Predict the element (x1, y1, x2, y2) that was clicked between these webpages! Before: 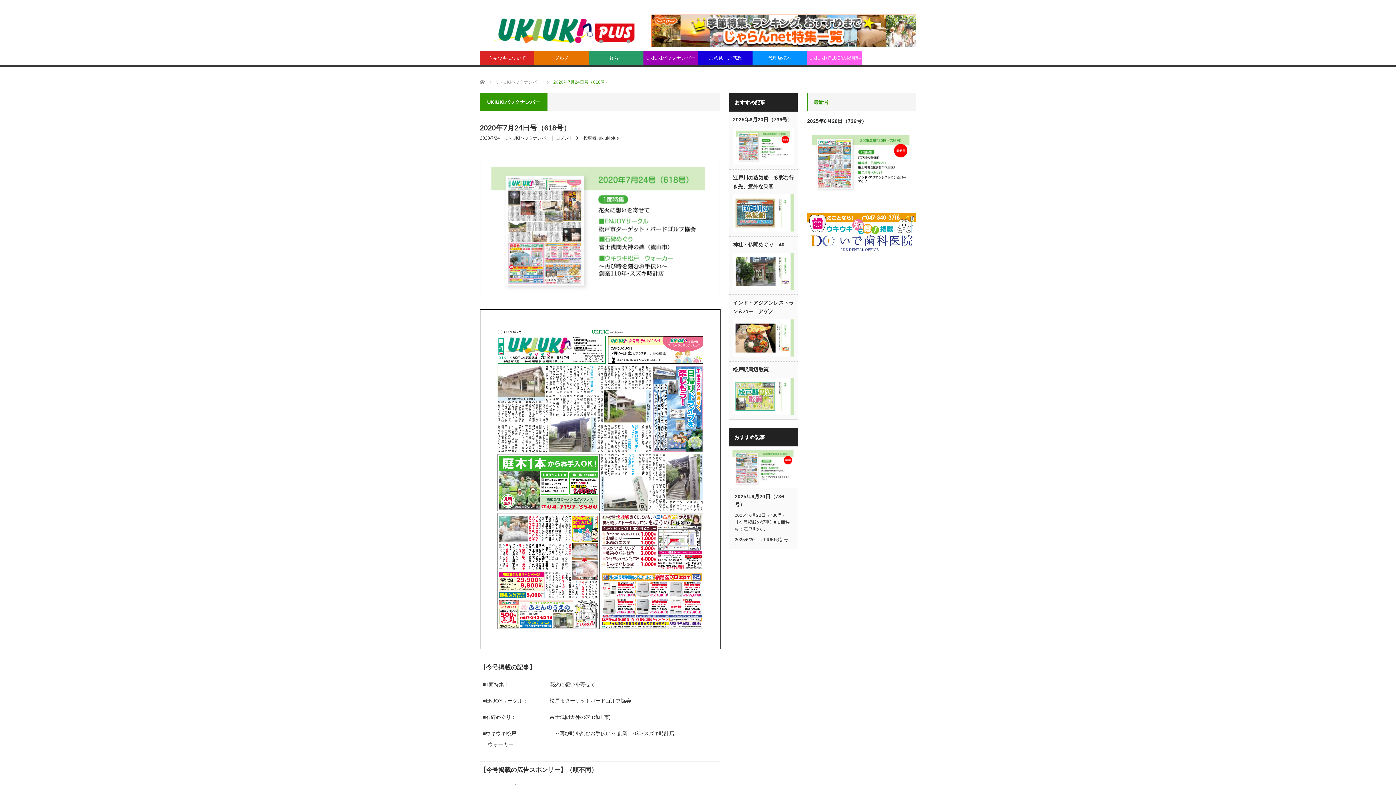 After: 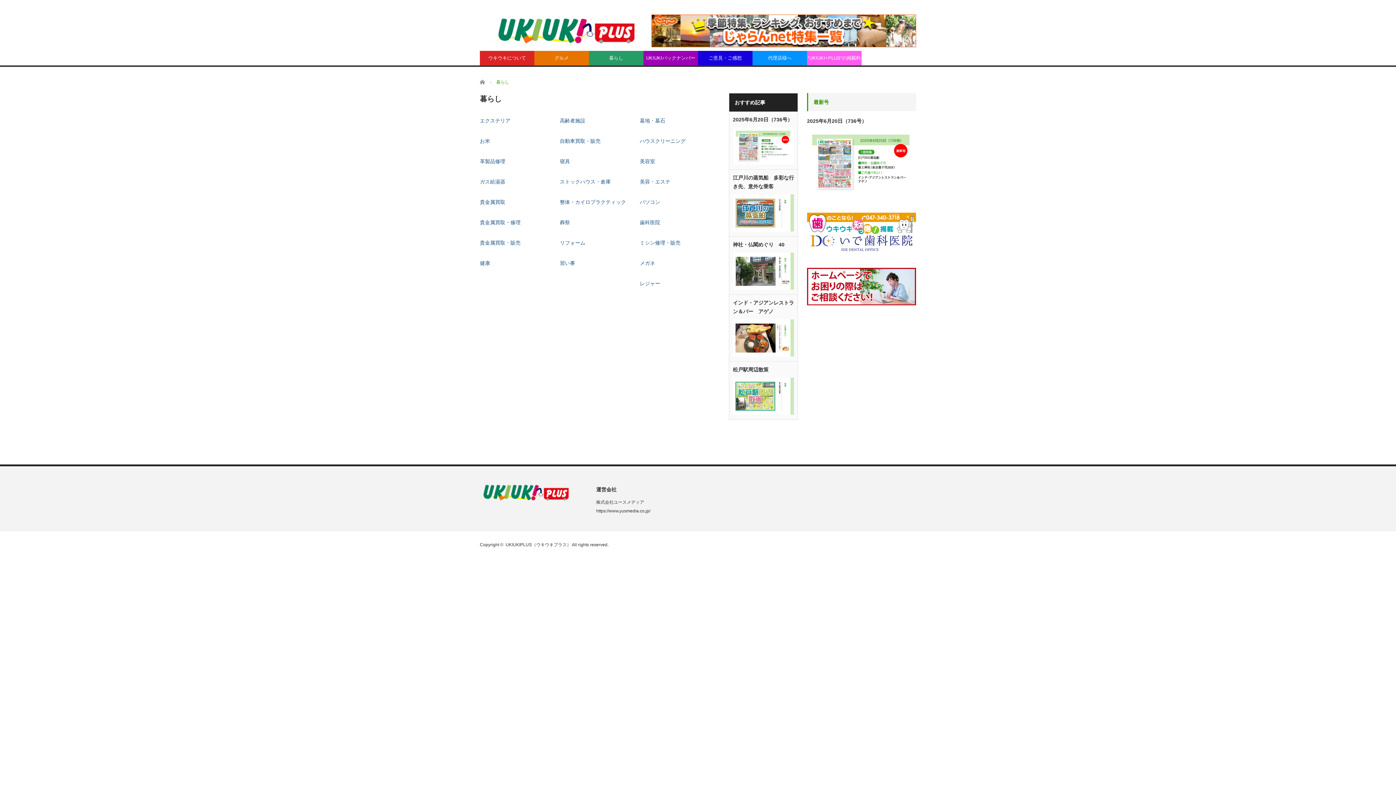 Action: bbox: (589, 50, 643, 65) label: 暮らし